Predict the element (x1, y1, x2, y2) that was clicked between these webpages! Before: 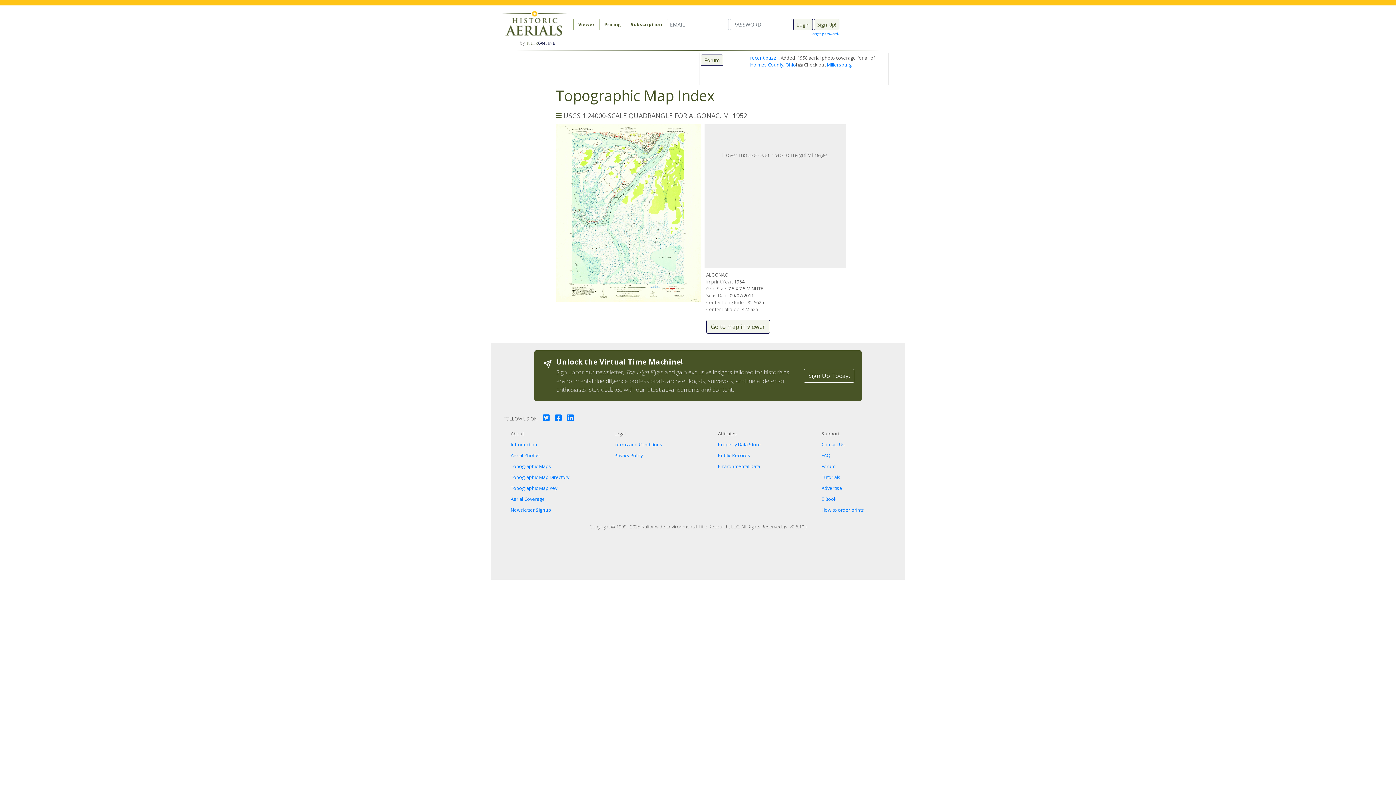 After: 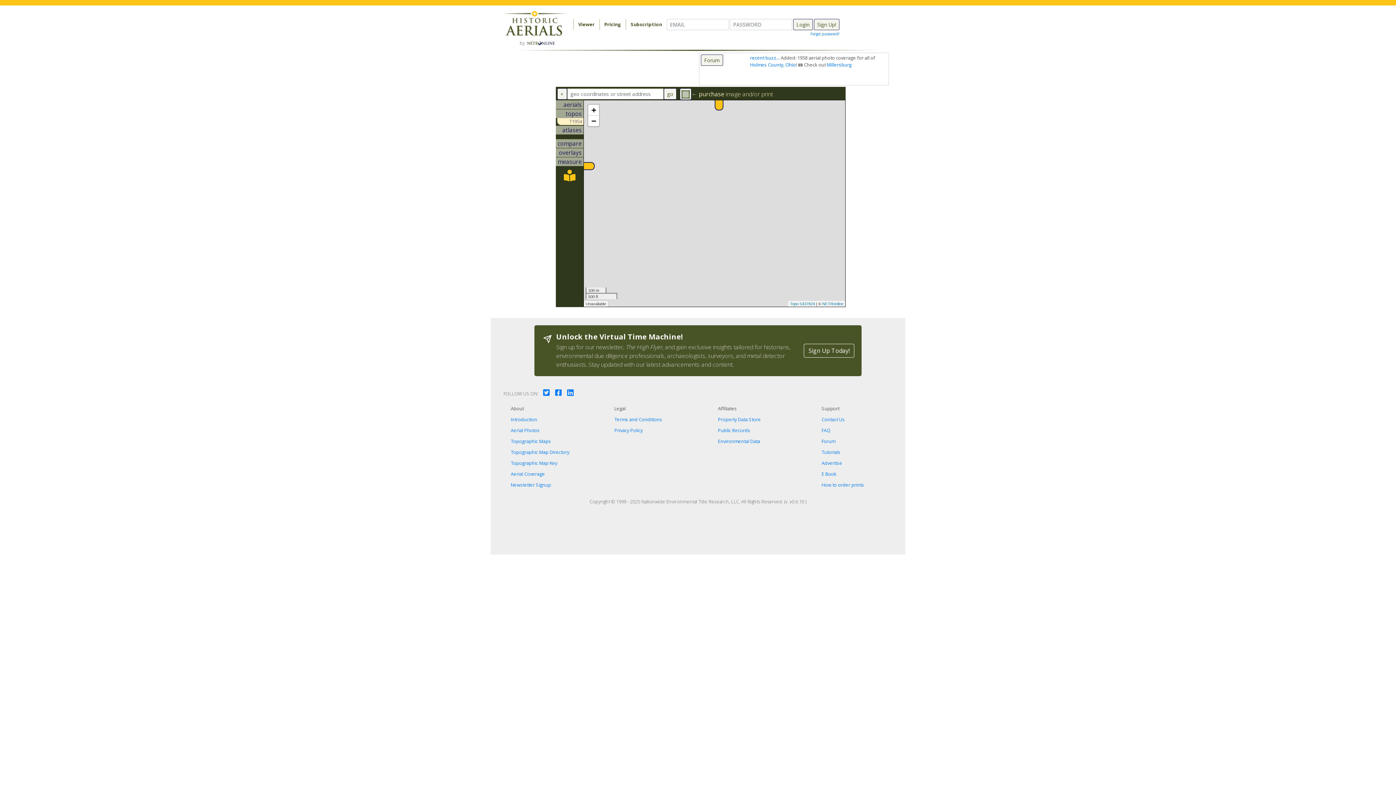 Action: label: Go to map in viewer bbox: (706, 320, 770, 333)